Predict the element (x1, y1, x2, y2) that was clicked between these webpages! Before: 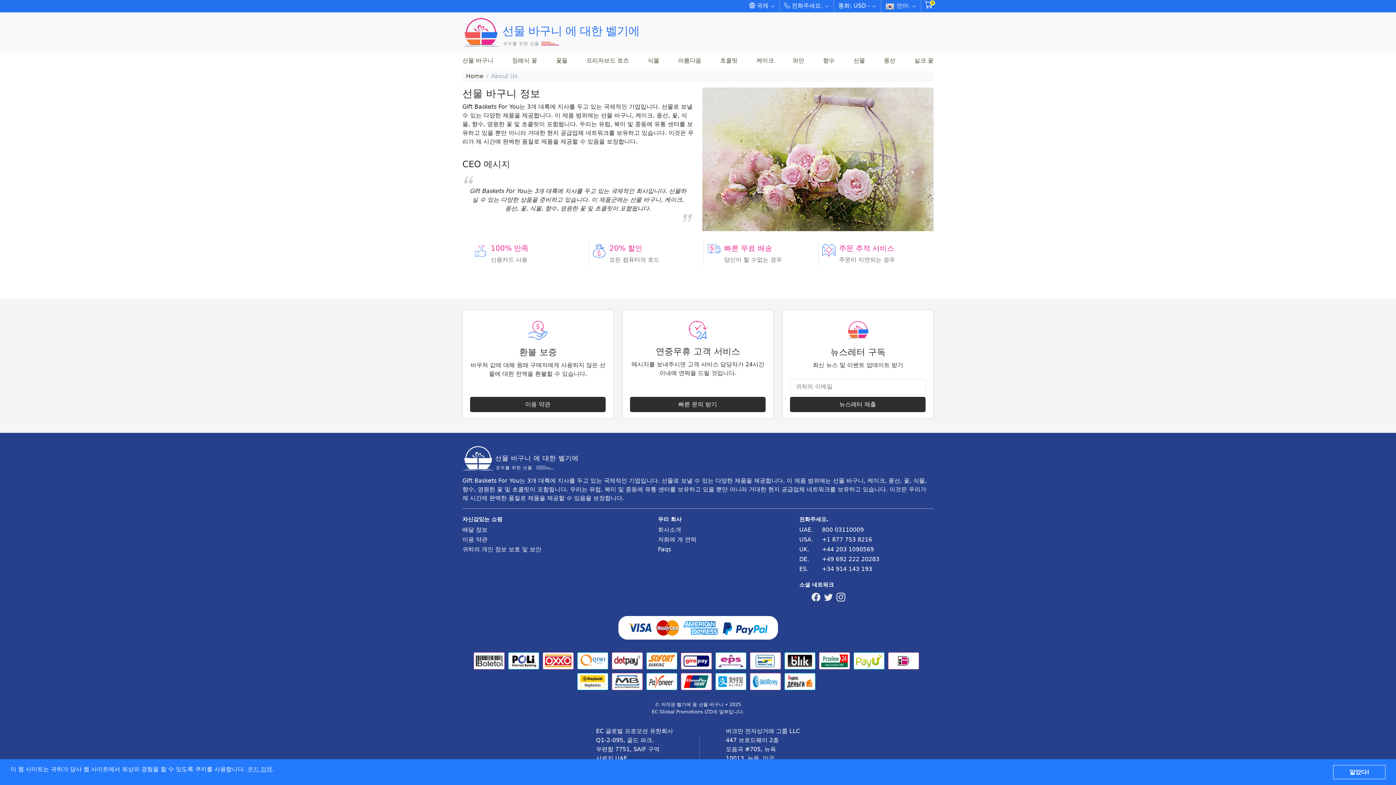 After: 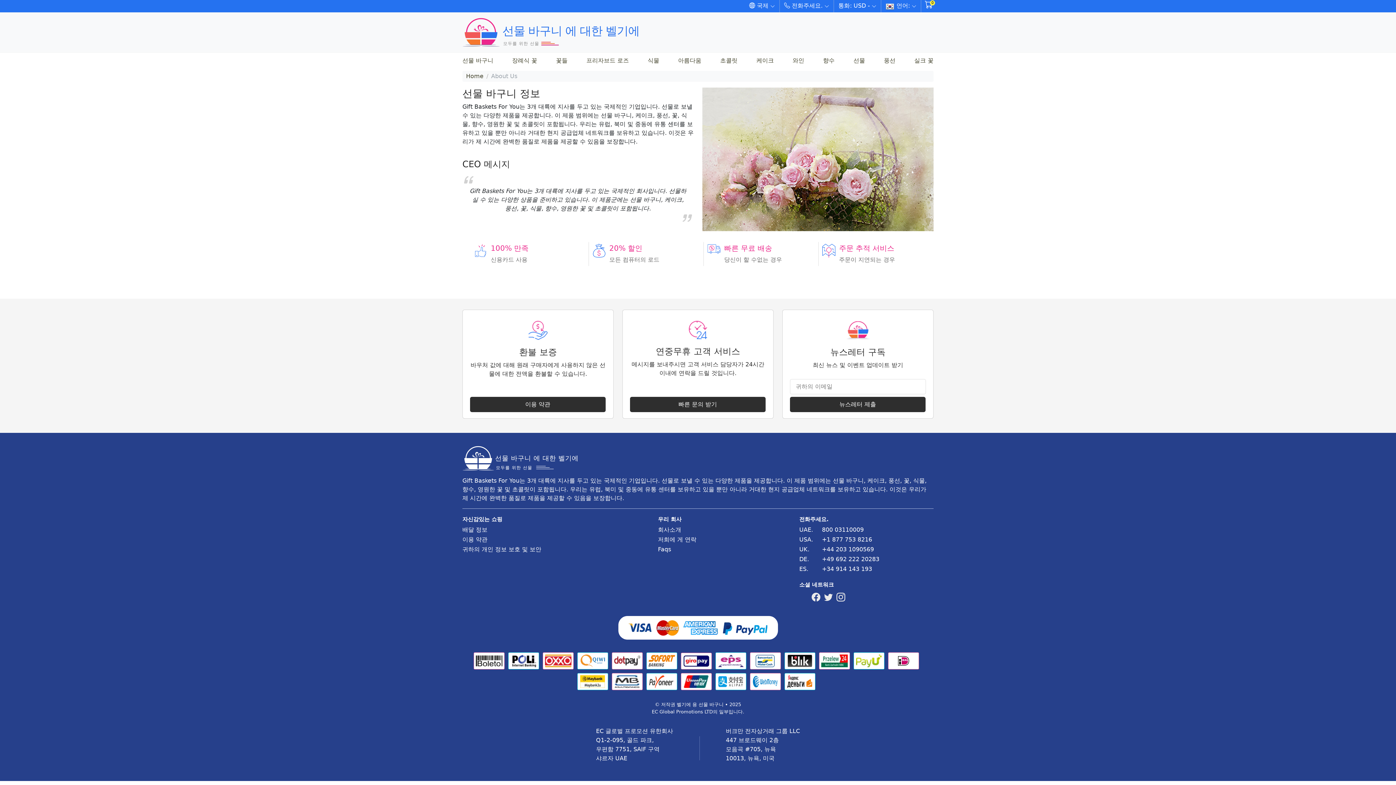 Action: bbox: (1333, 765, 1385, 779) label: 알았다!